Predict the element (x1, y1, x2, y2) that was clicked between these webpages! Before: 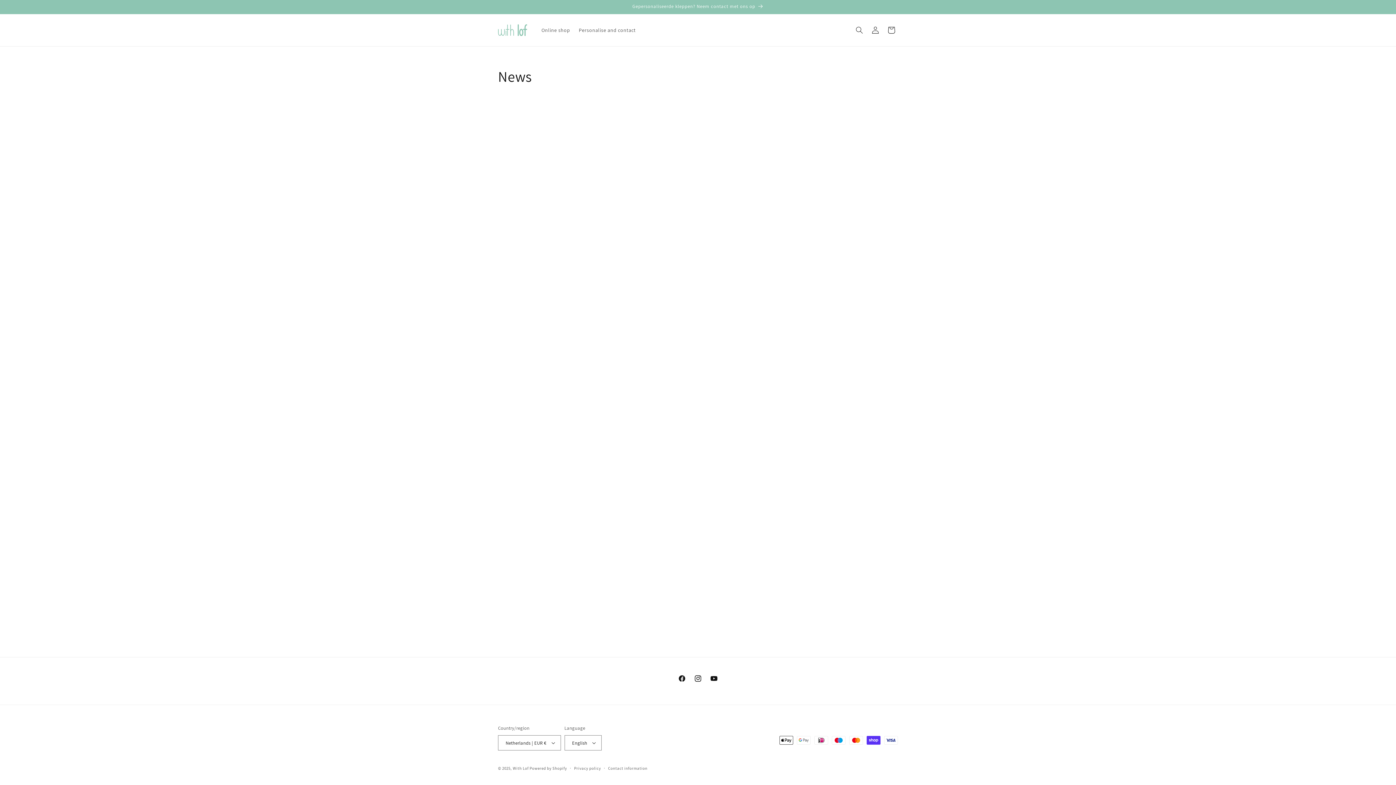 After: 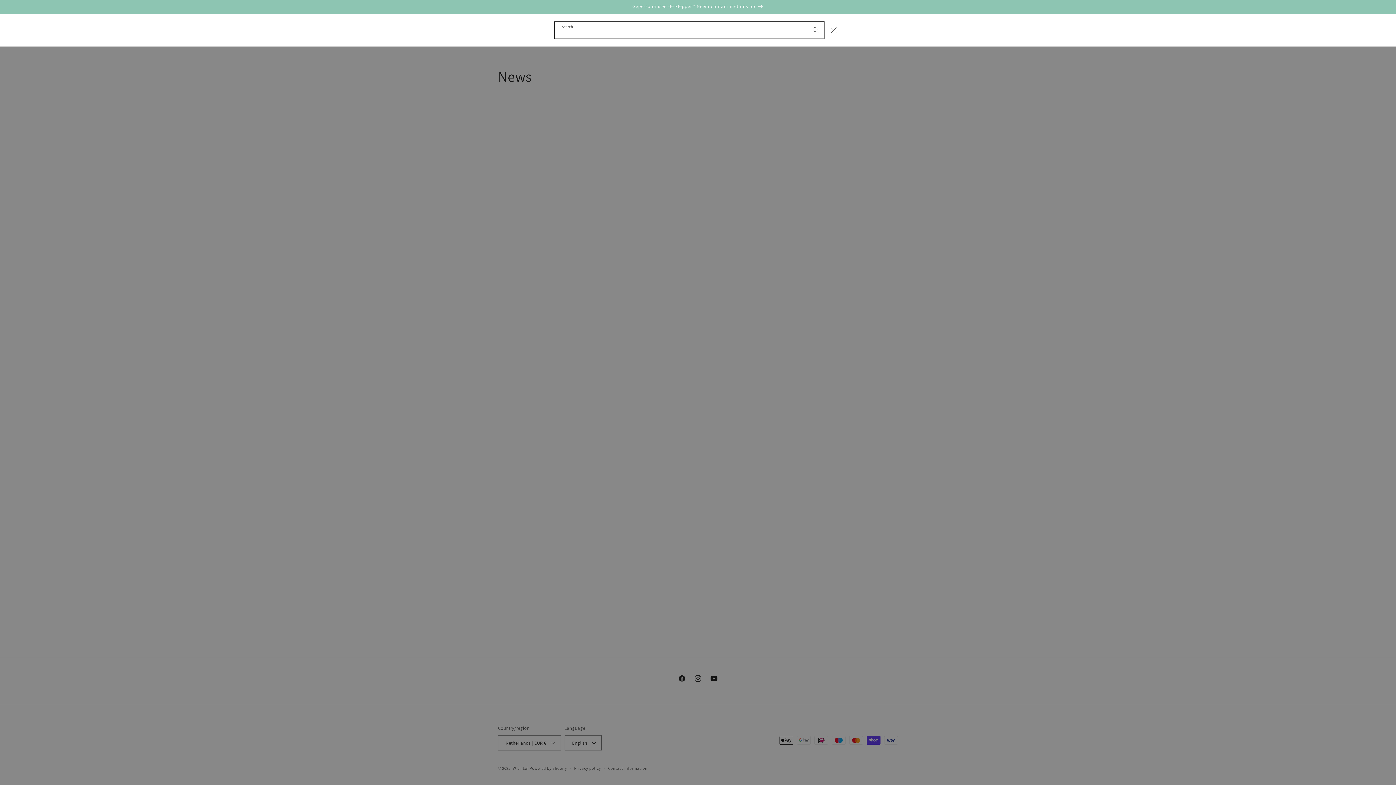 Action: bbox: (851, 22, 867, 38) label: Search